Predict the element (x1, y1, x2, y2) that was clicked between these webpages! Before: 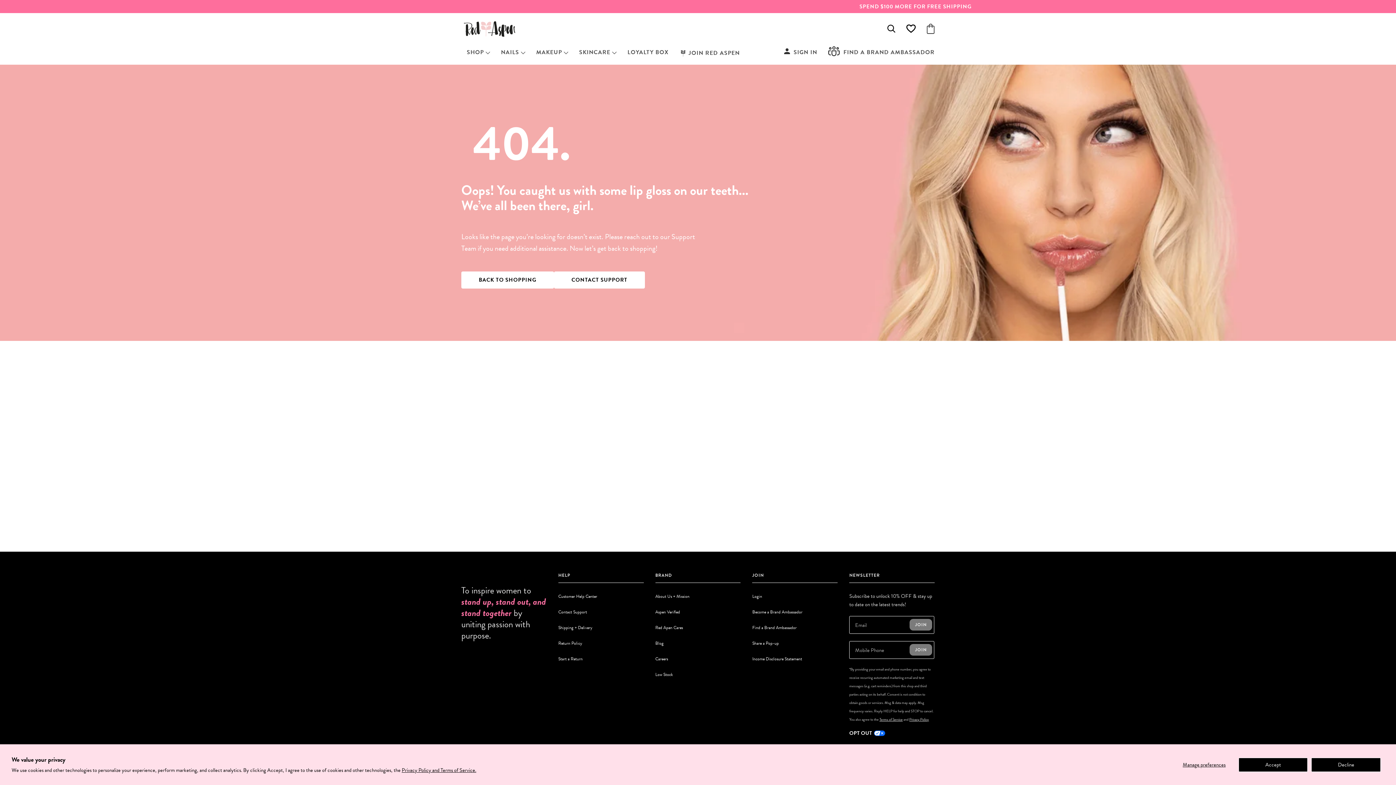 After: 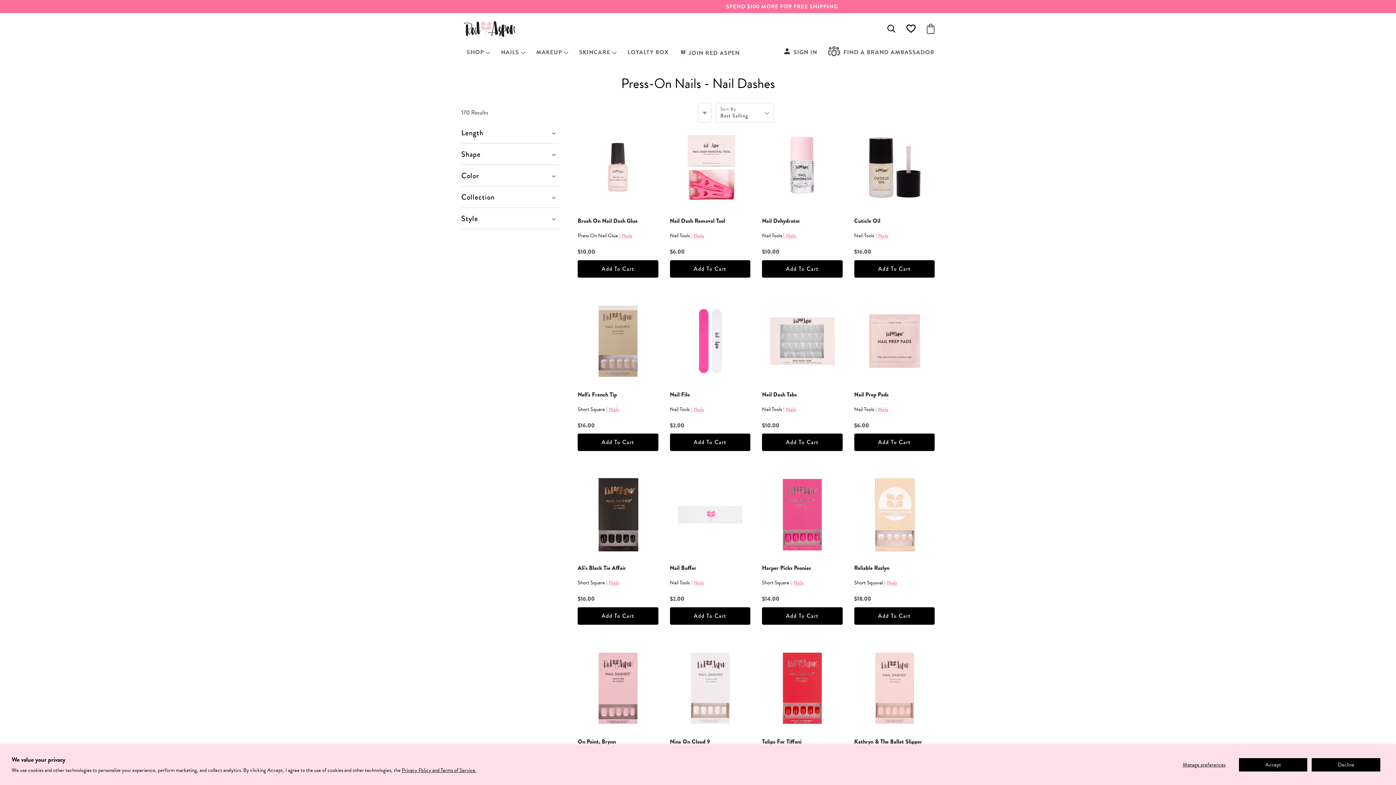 Action: bbox: (495, 44, 530, 60) label: NAILS 